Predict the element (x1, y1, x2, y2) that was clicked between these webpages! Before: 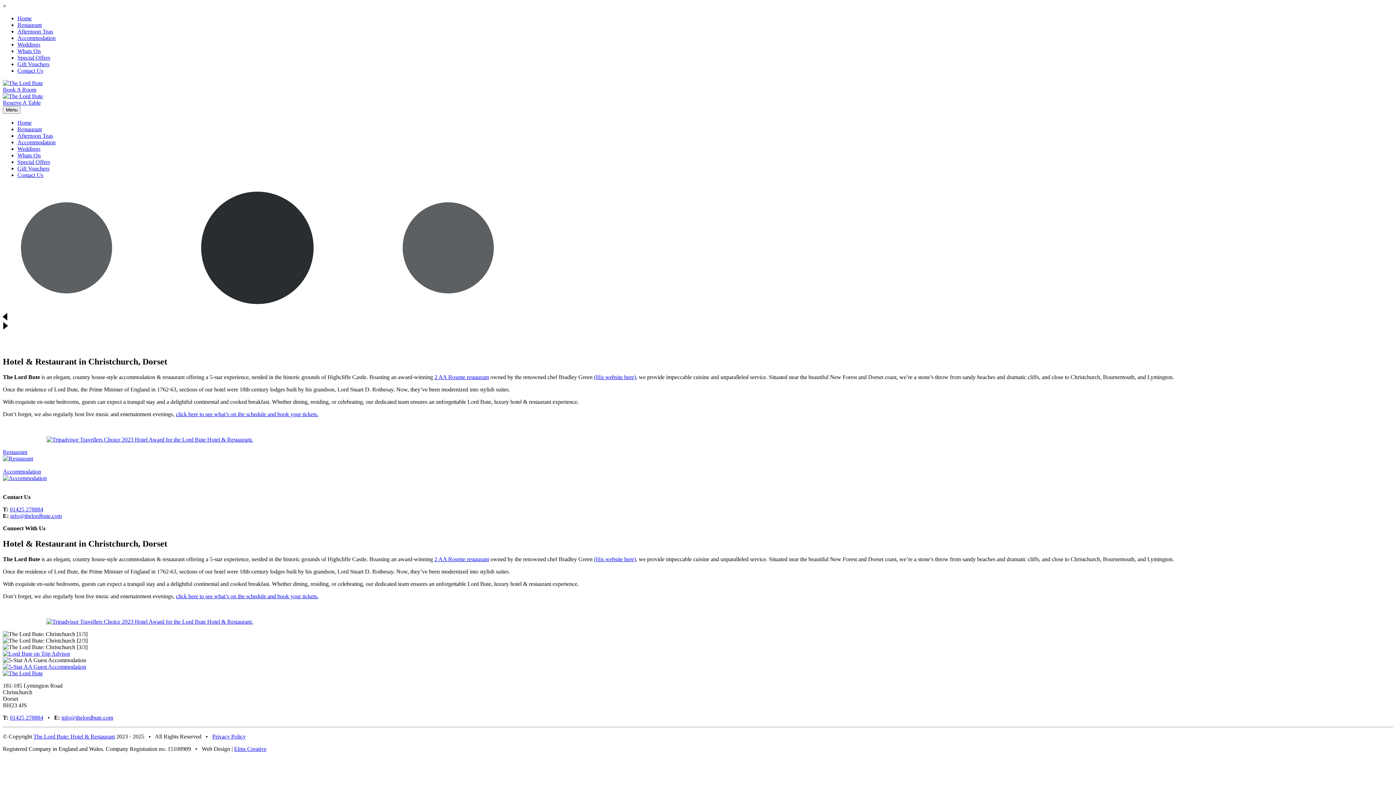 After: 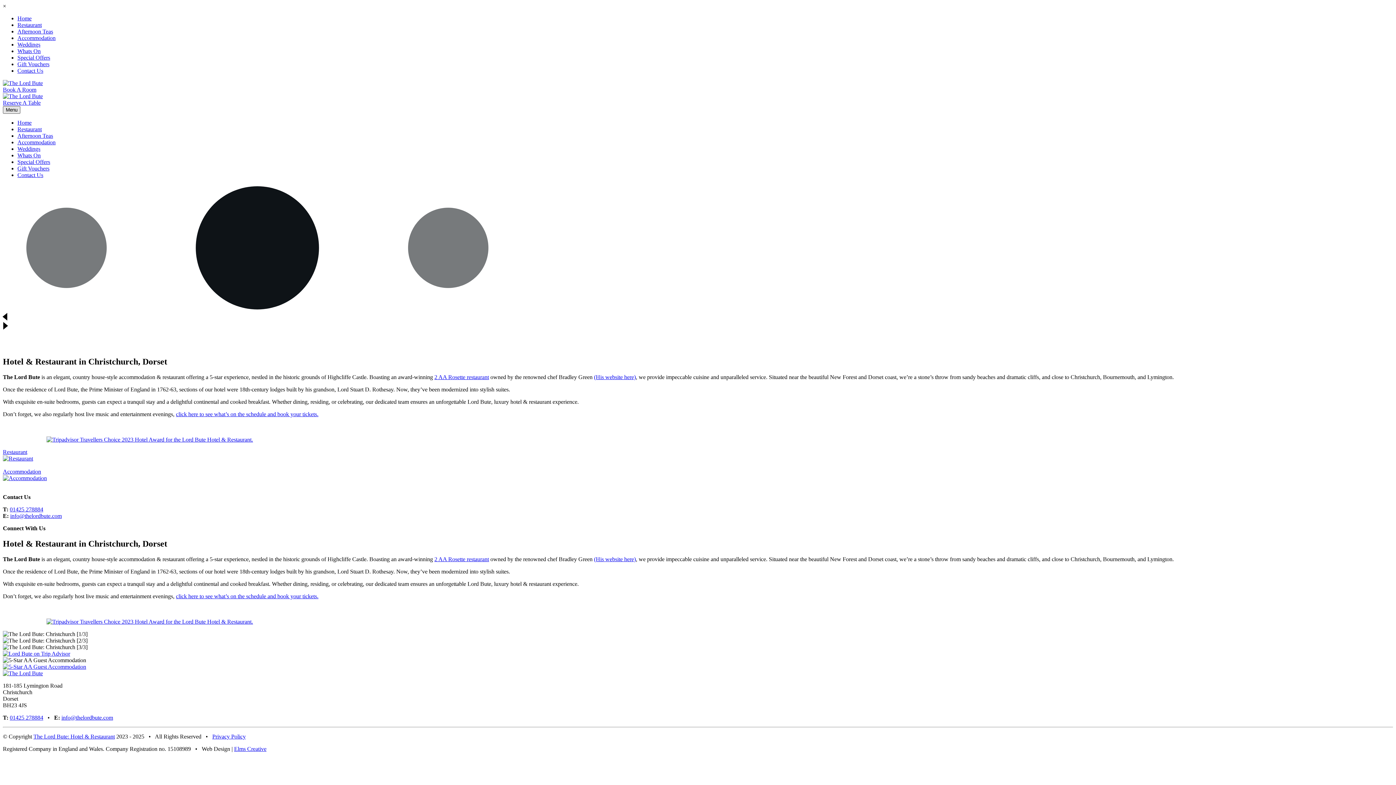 Action: bbox: (2, 106, 20, 113) label: Menu